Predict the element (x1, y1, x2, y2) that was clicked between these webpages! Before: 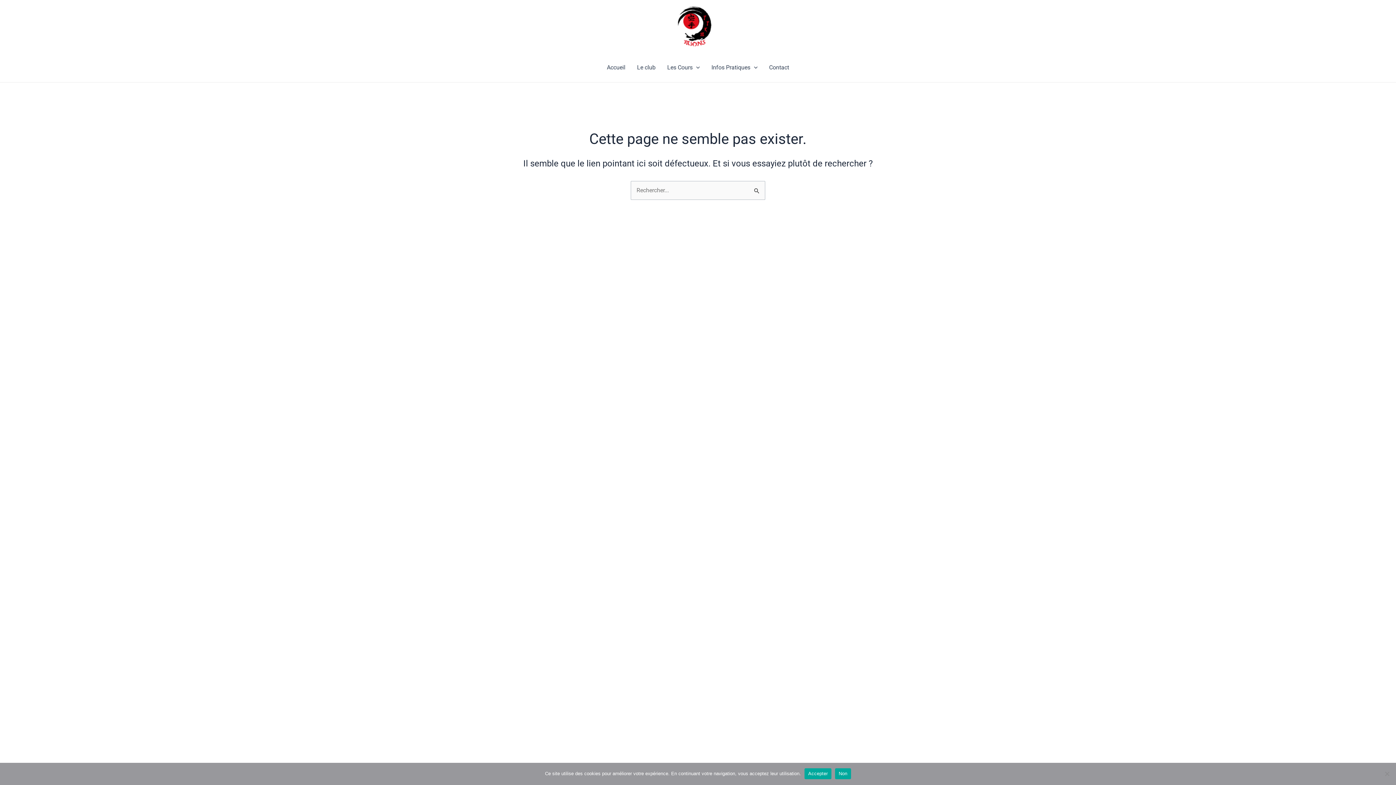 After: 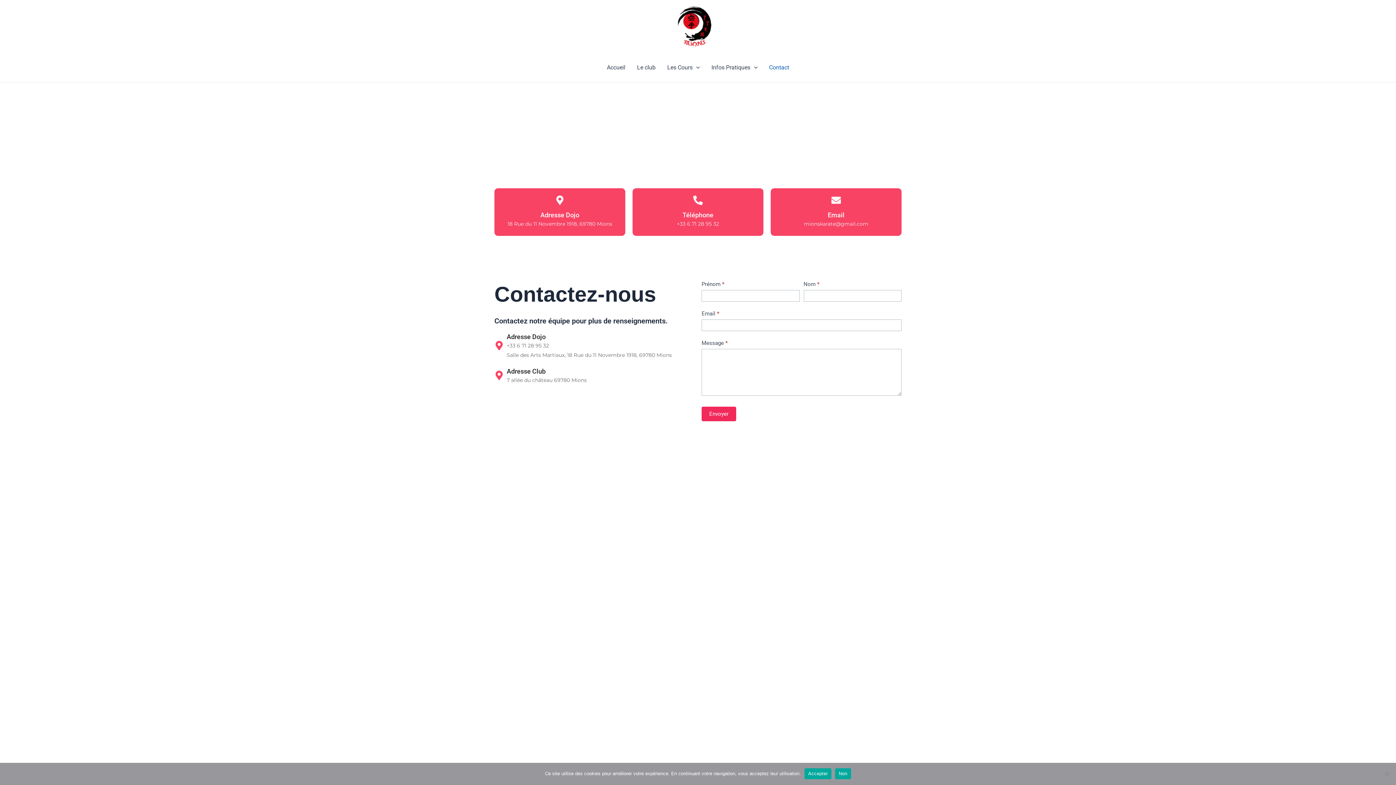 Action: label: Contact bbox: (763, 53, 795, 82)